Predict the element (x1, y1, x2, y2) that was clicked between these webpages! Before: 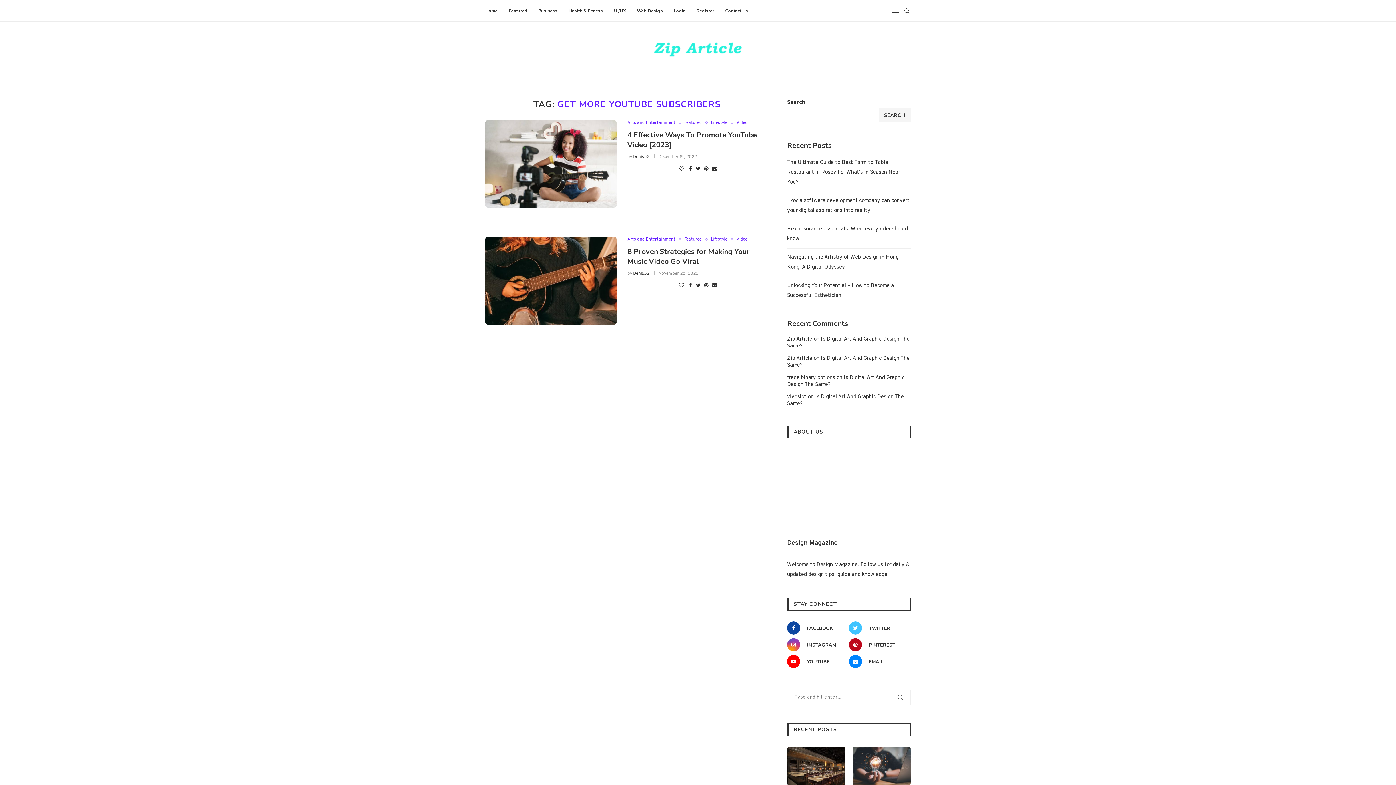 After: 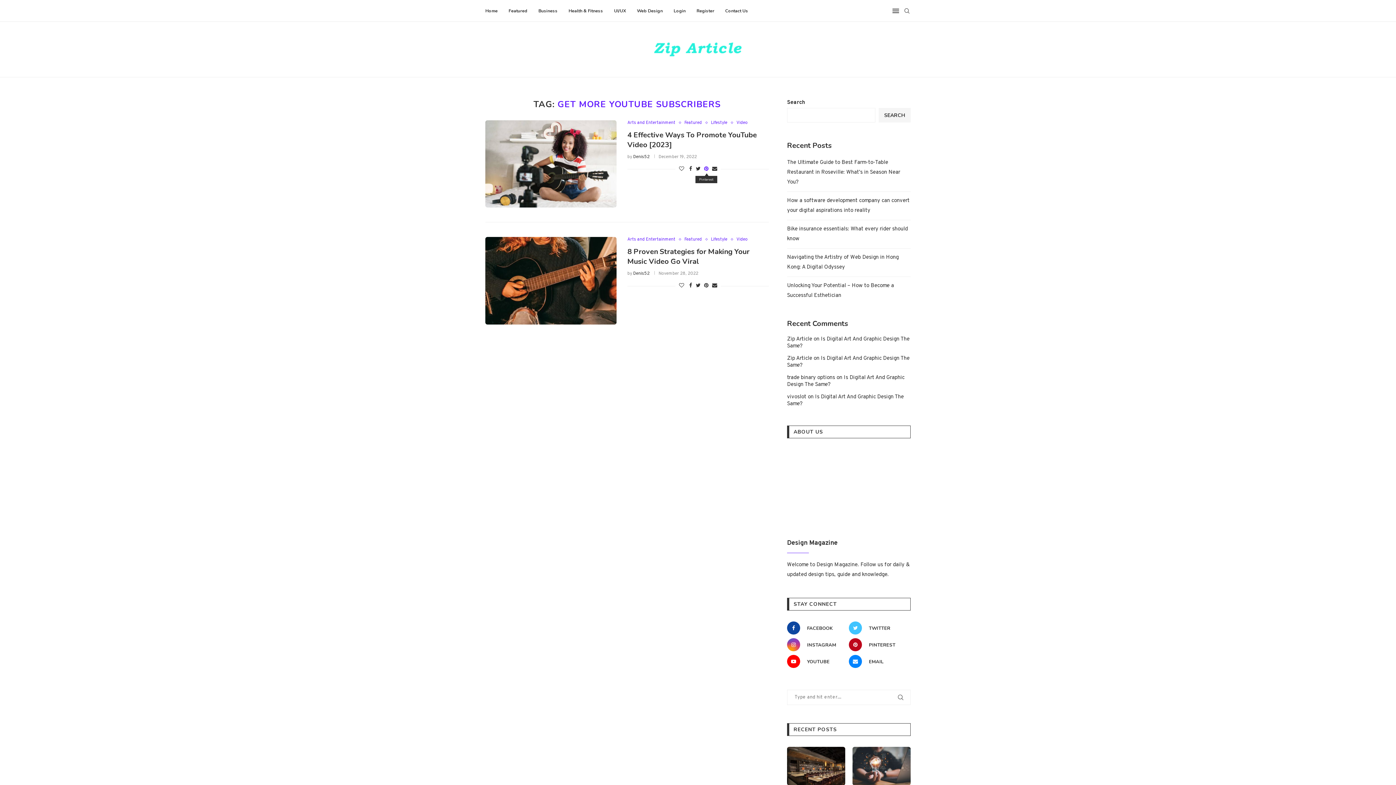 Action: bbox: (704, 166, 708, 172) label: Pin to Pinterest